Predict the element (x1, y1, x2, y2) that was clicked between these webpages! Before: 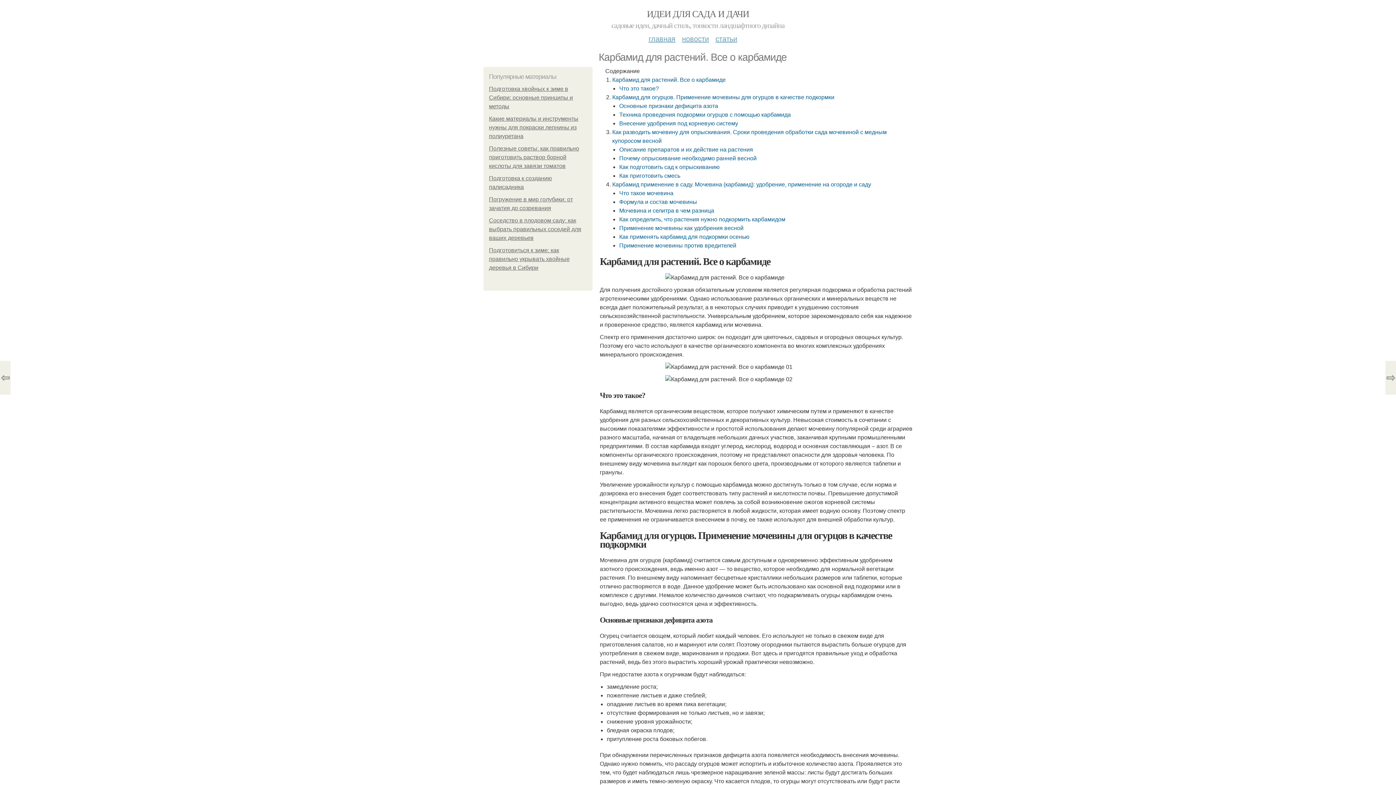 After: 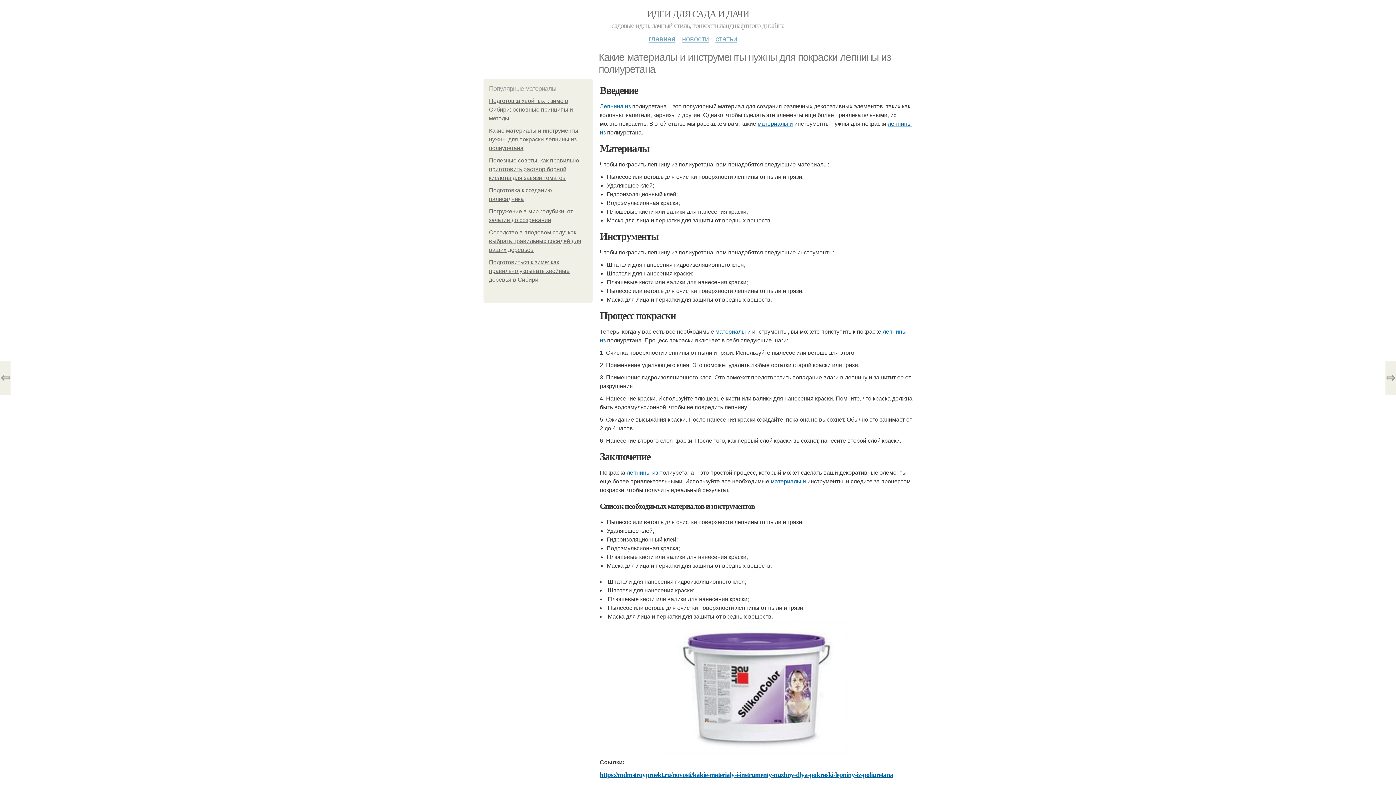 Action: bbox: (489, 115, 578, 139) label: Какие материалы и инструменты нужны для покраски лепнины из полиуретана